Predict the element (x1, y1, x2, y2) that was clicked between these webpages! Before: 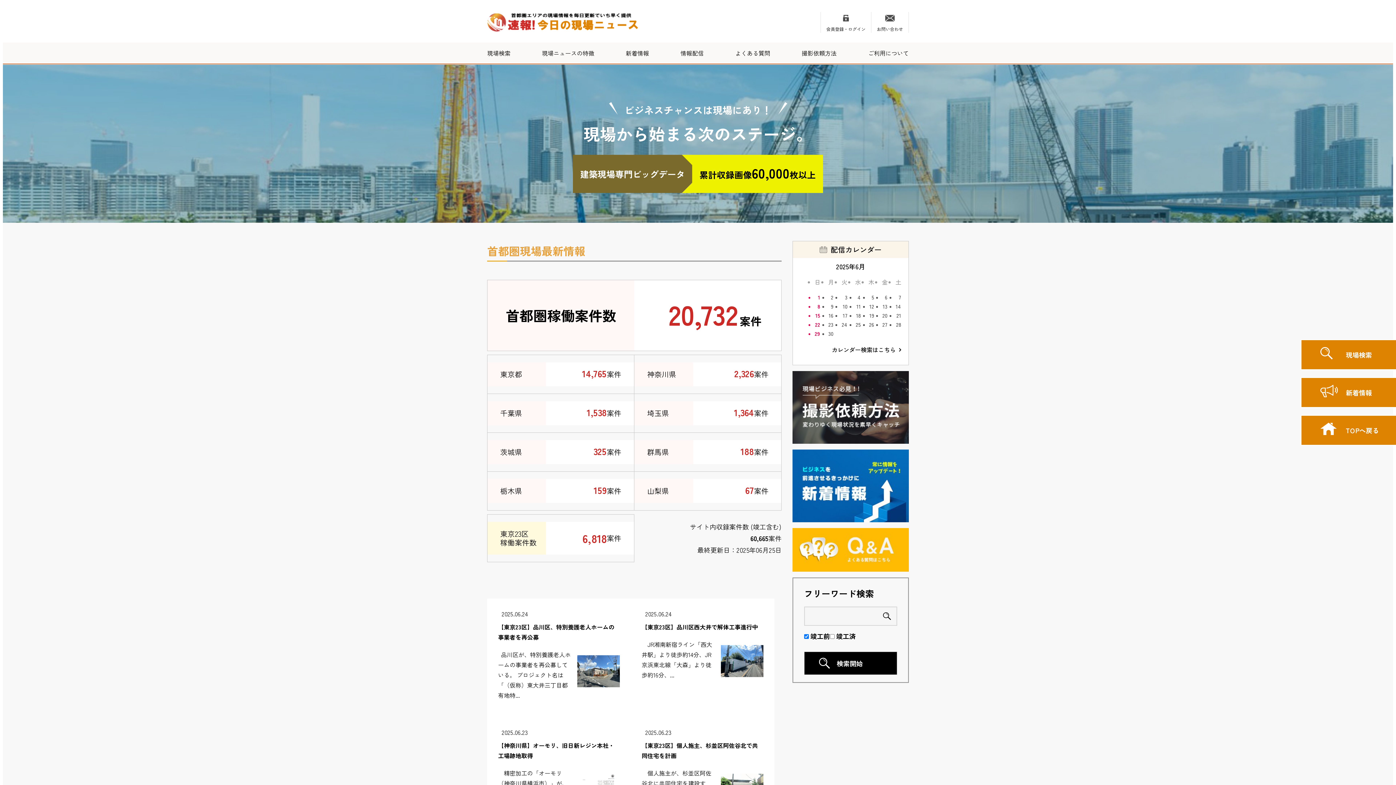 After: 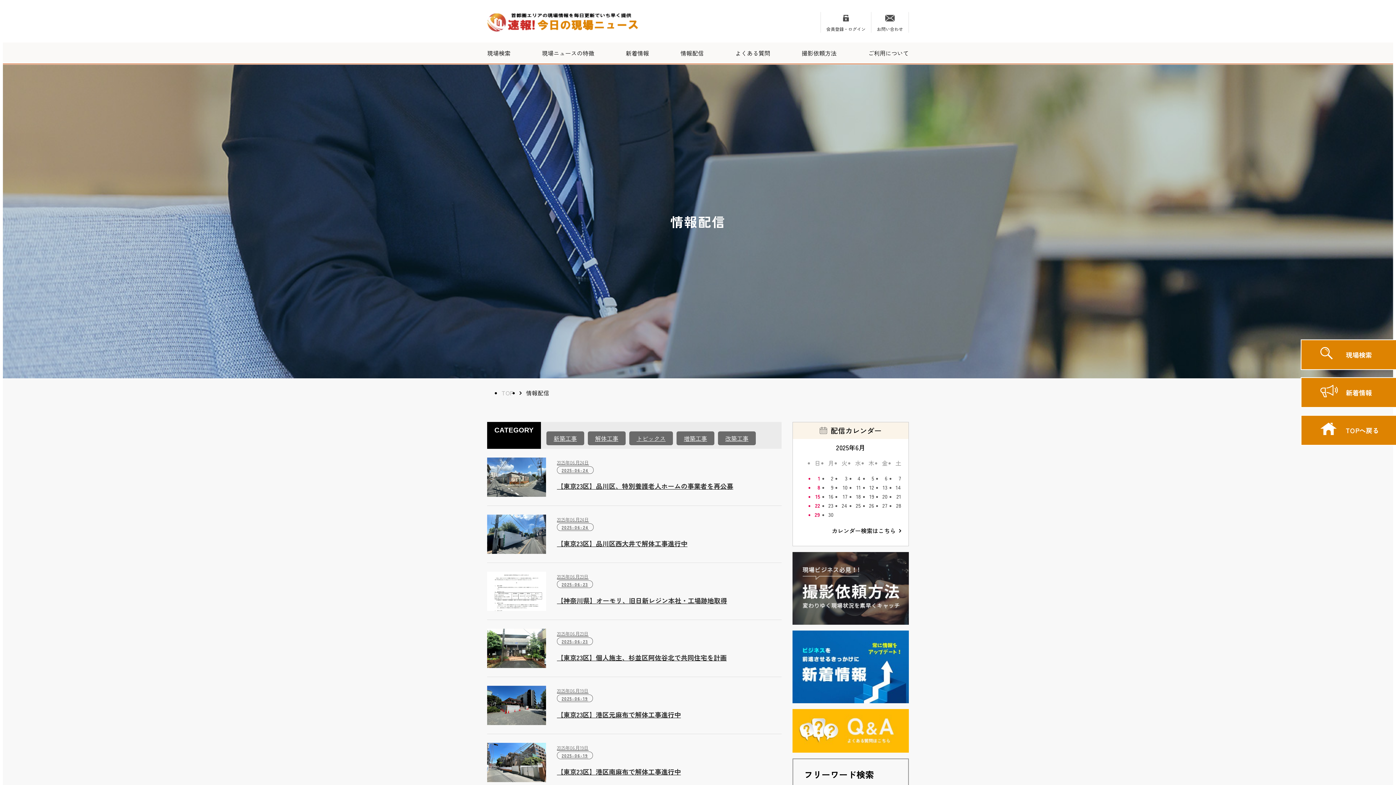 Action: label: 情報配信 bbox: (680, 48, 703, 57)